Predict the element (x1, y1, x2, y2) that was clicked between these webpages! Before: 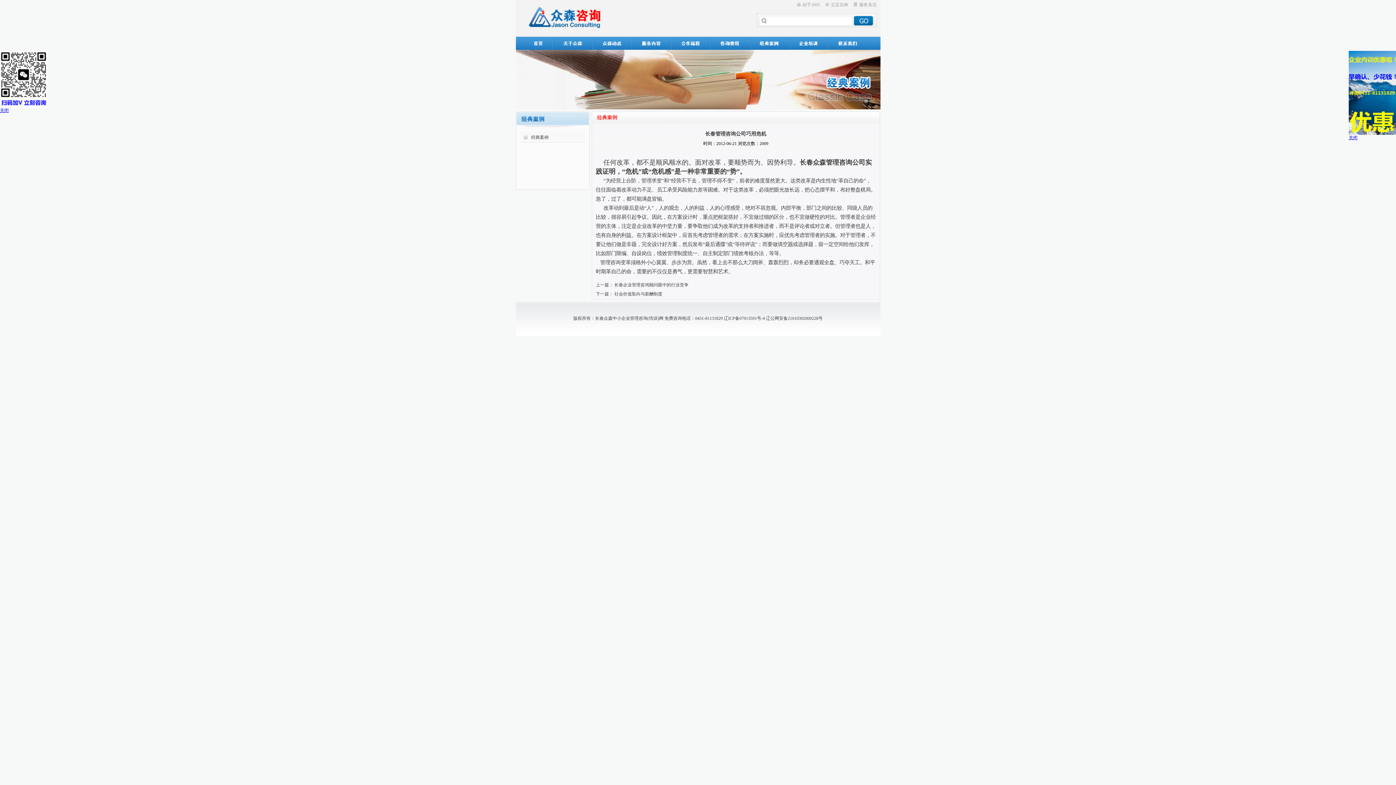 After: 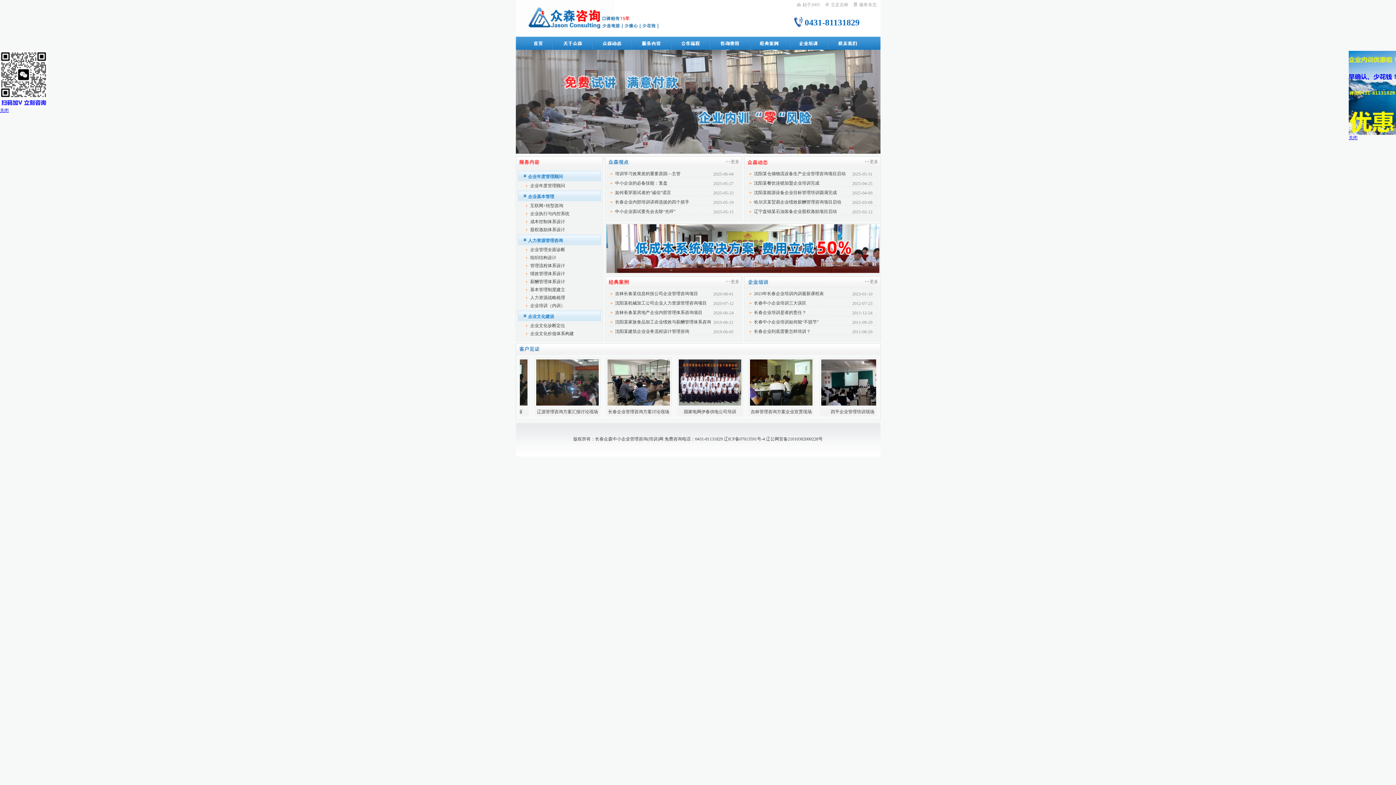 Action: bbox: (515, 36, 553, 49)